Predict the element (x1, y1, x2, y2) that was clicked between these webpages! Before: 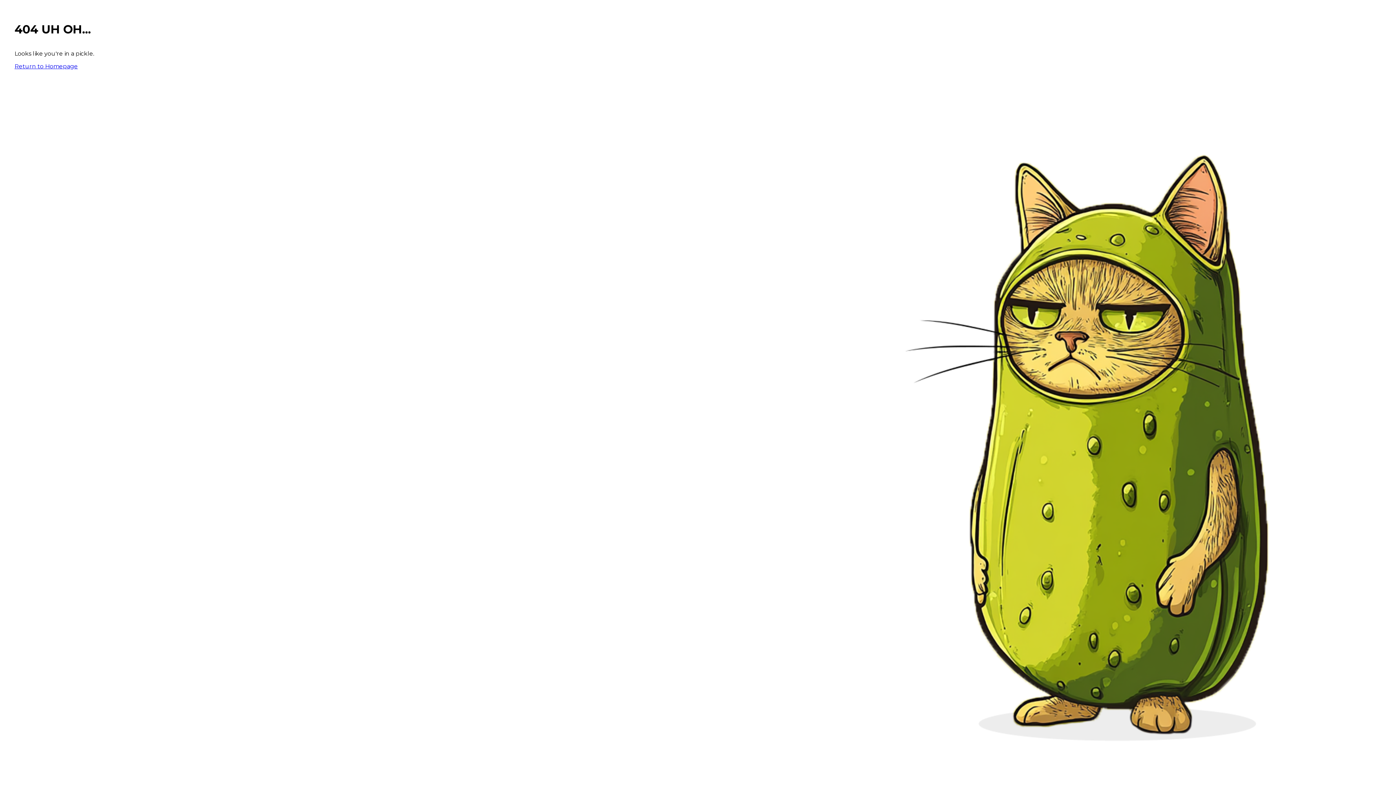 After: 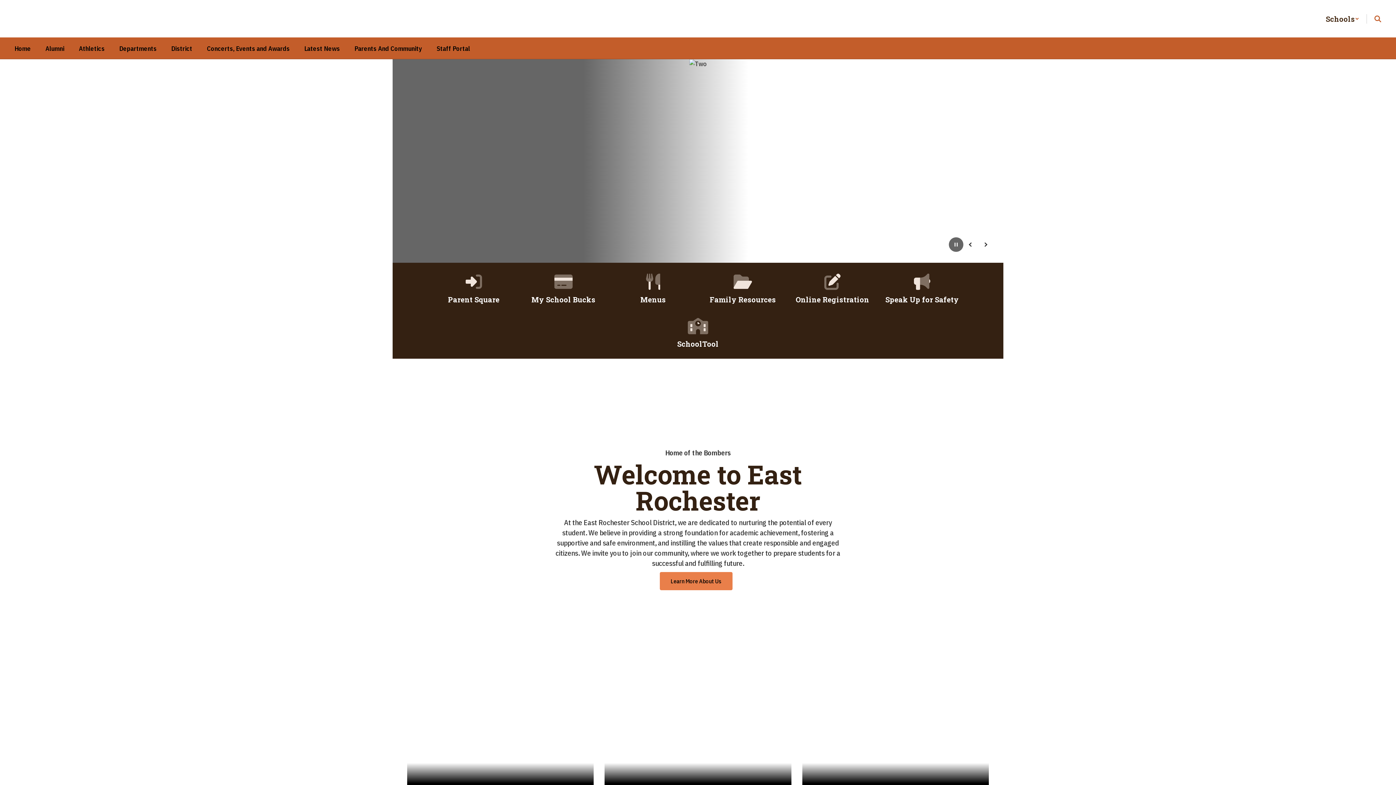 Action: label: Return to Homepage bbox: (14, 62, 77, 69)